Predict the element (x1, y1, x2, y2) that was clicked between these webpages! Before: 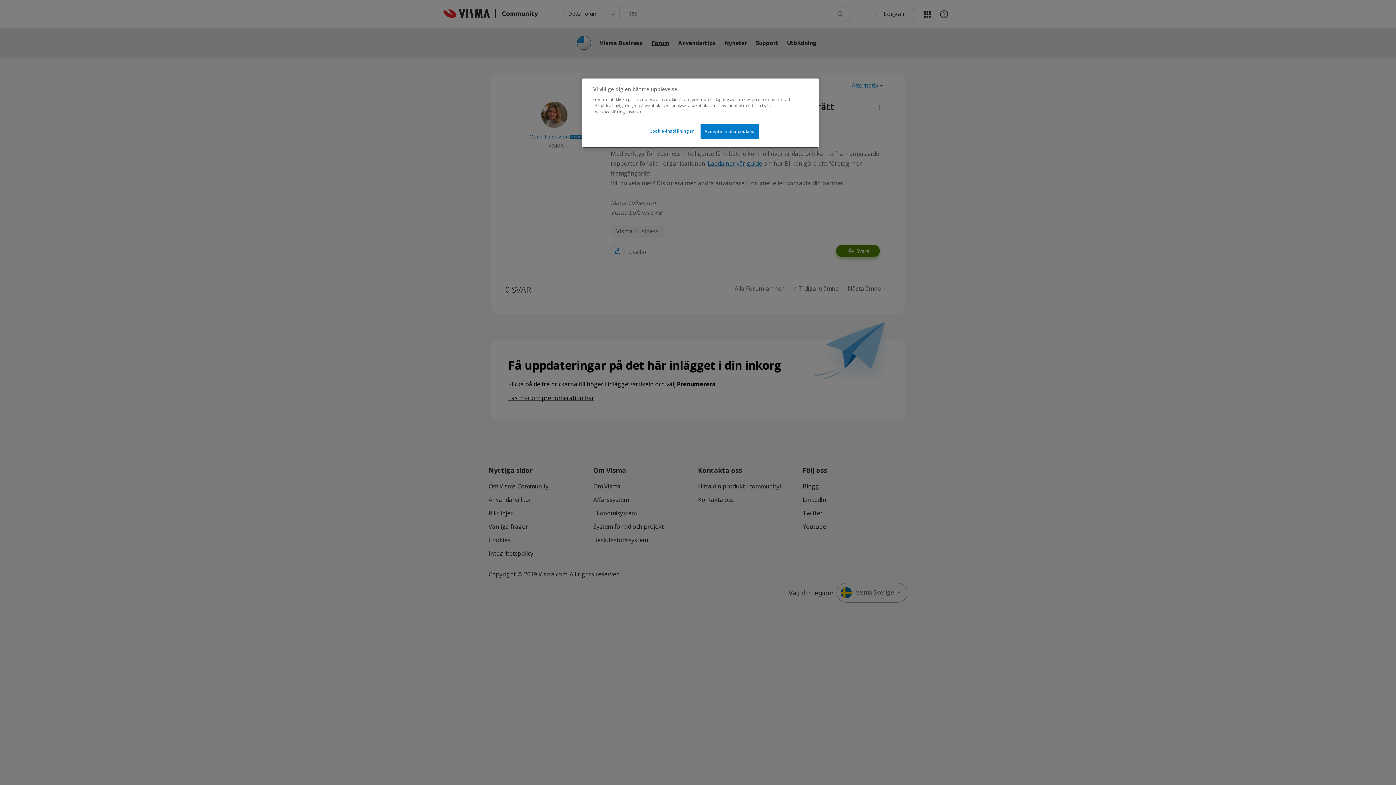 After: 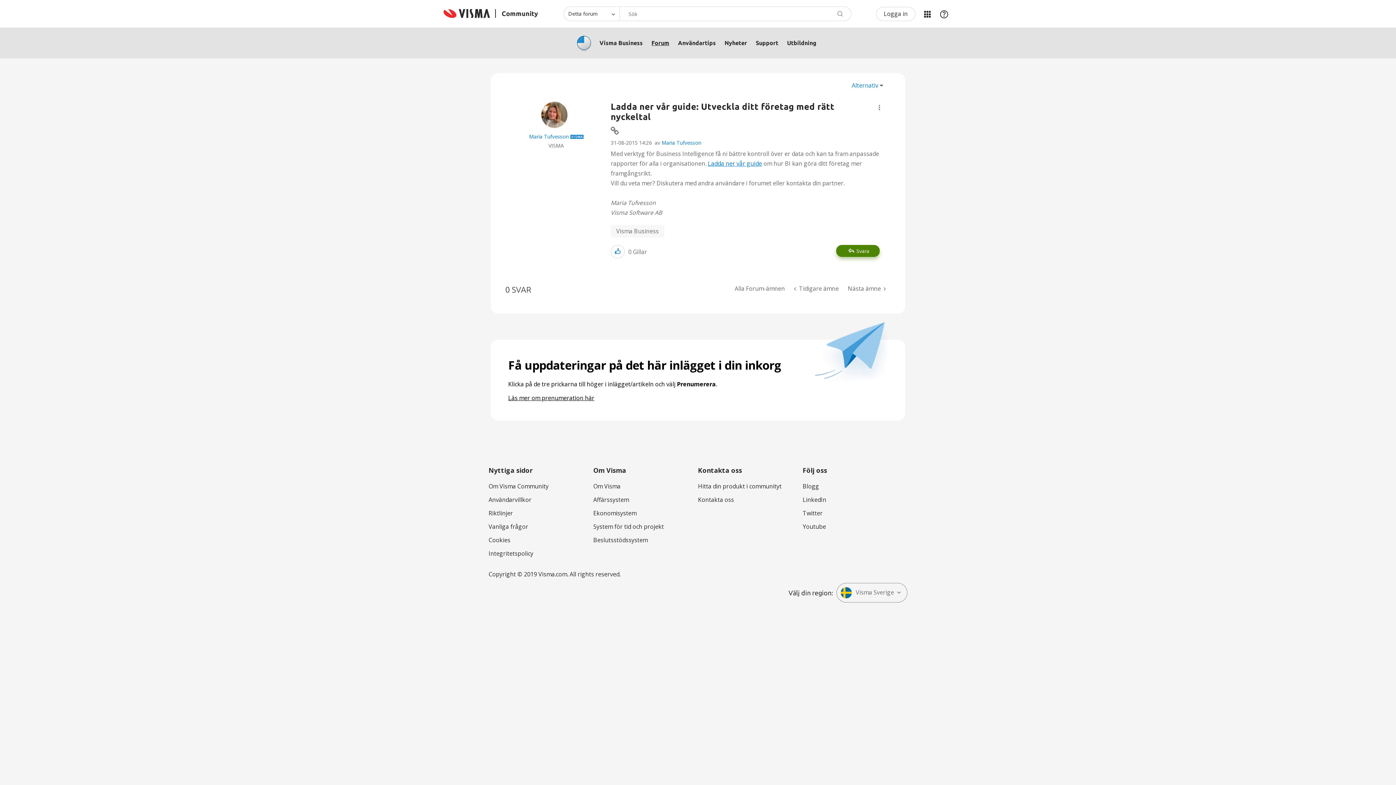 Action: bbox: (700, 124, 758, 138) label: Acceptera alla cookies